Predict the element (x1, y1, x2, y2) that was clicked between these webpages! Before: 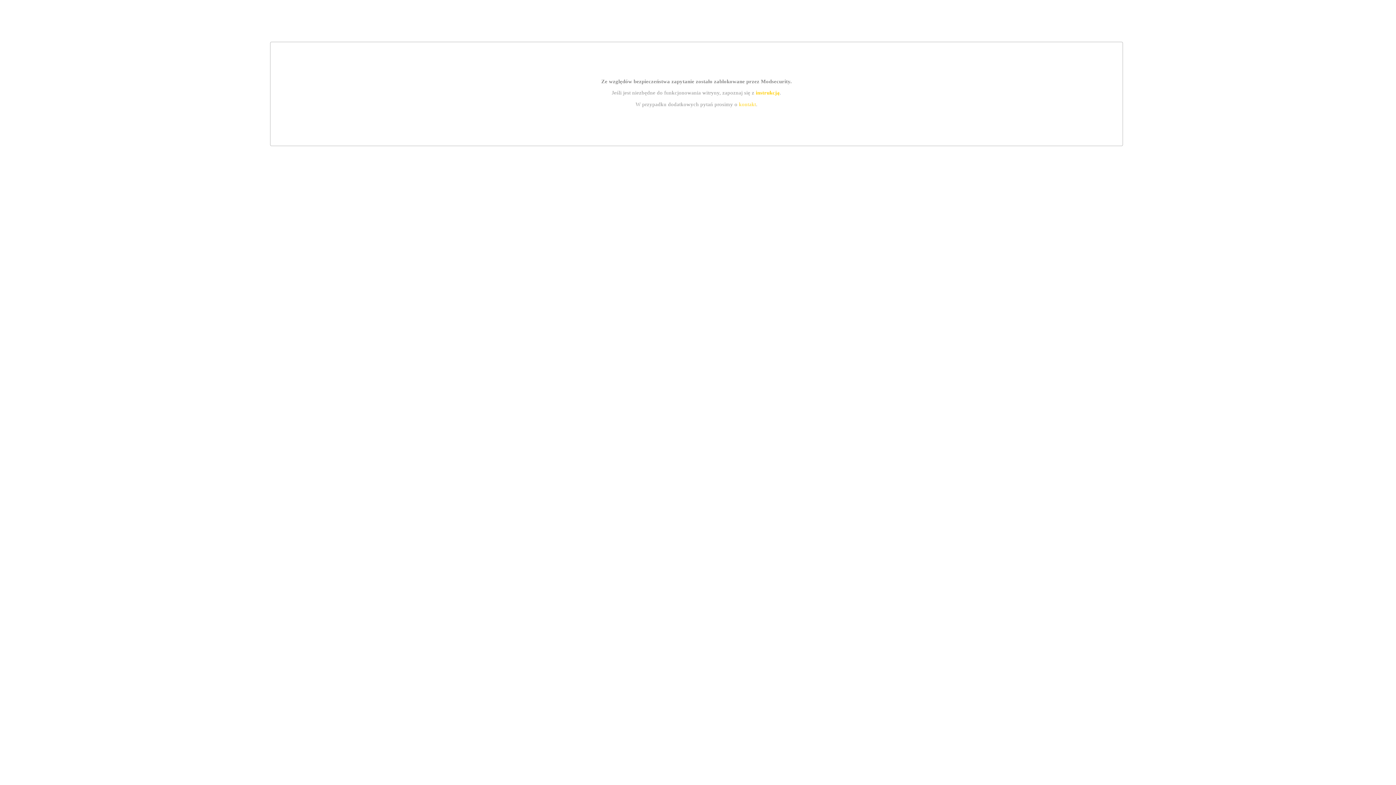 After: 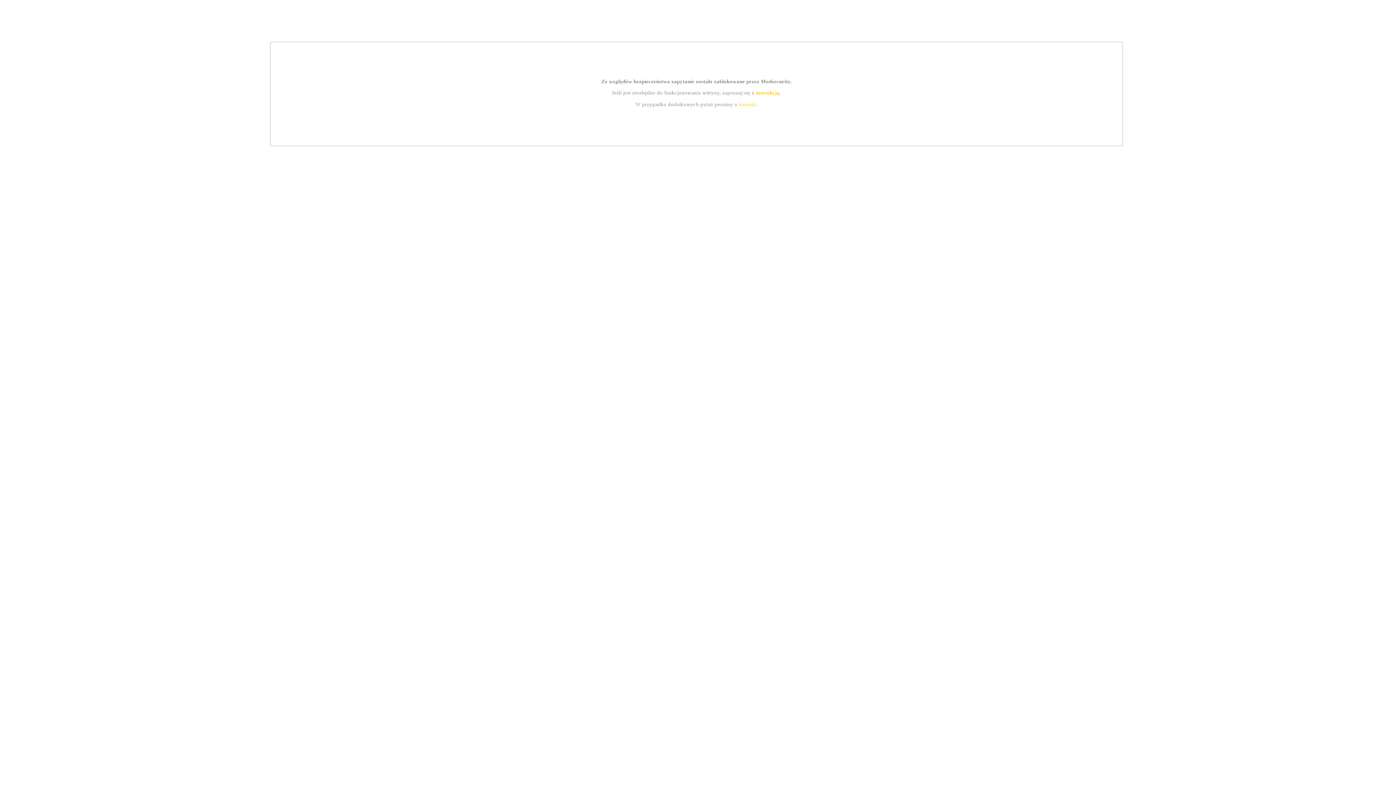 Action: label: kontakt bbox: (739, 101, 756, 107)